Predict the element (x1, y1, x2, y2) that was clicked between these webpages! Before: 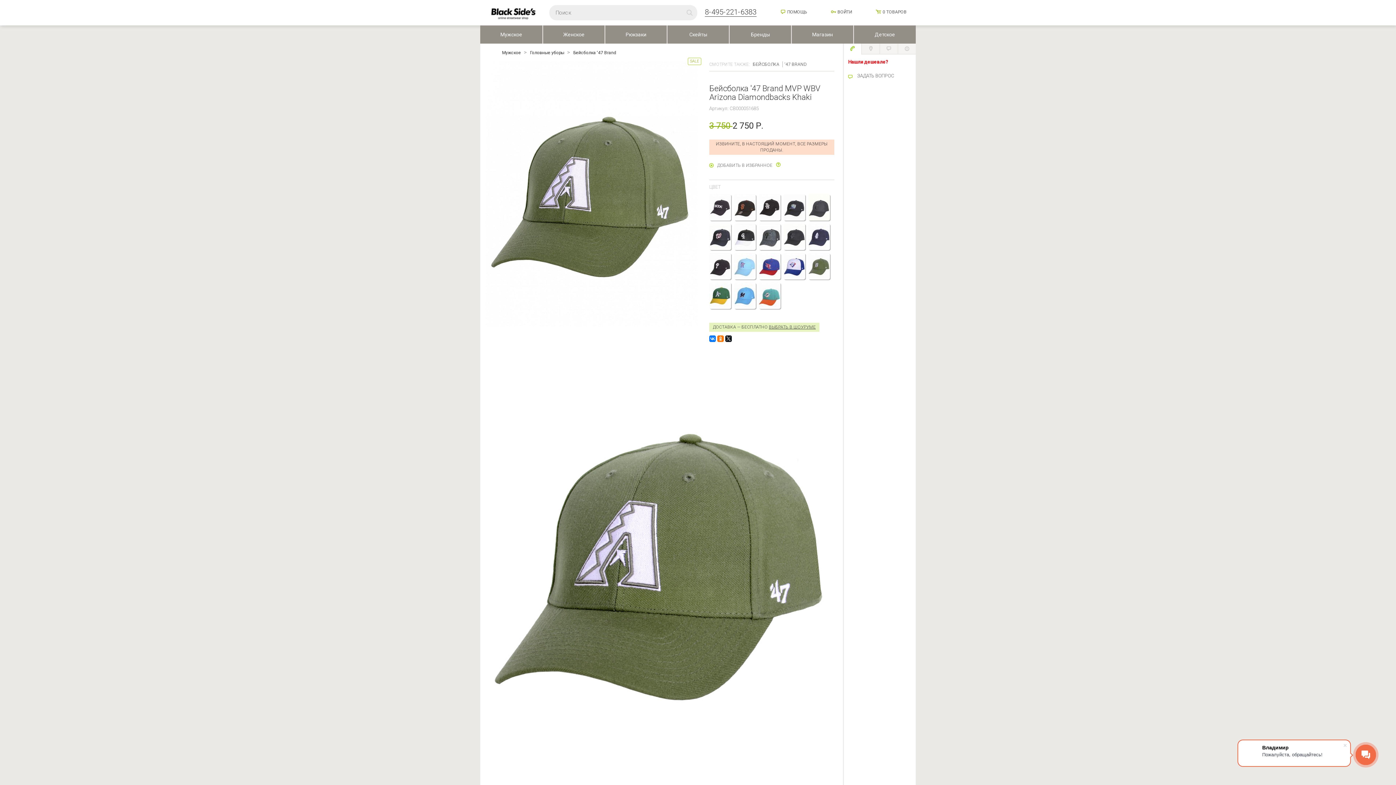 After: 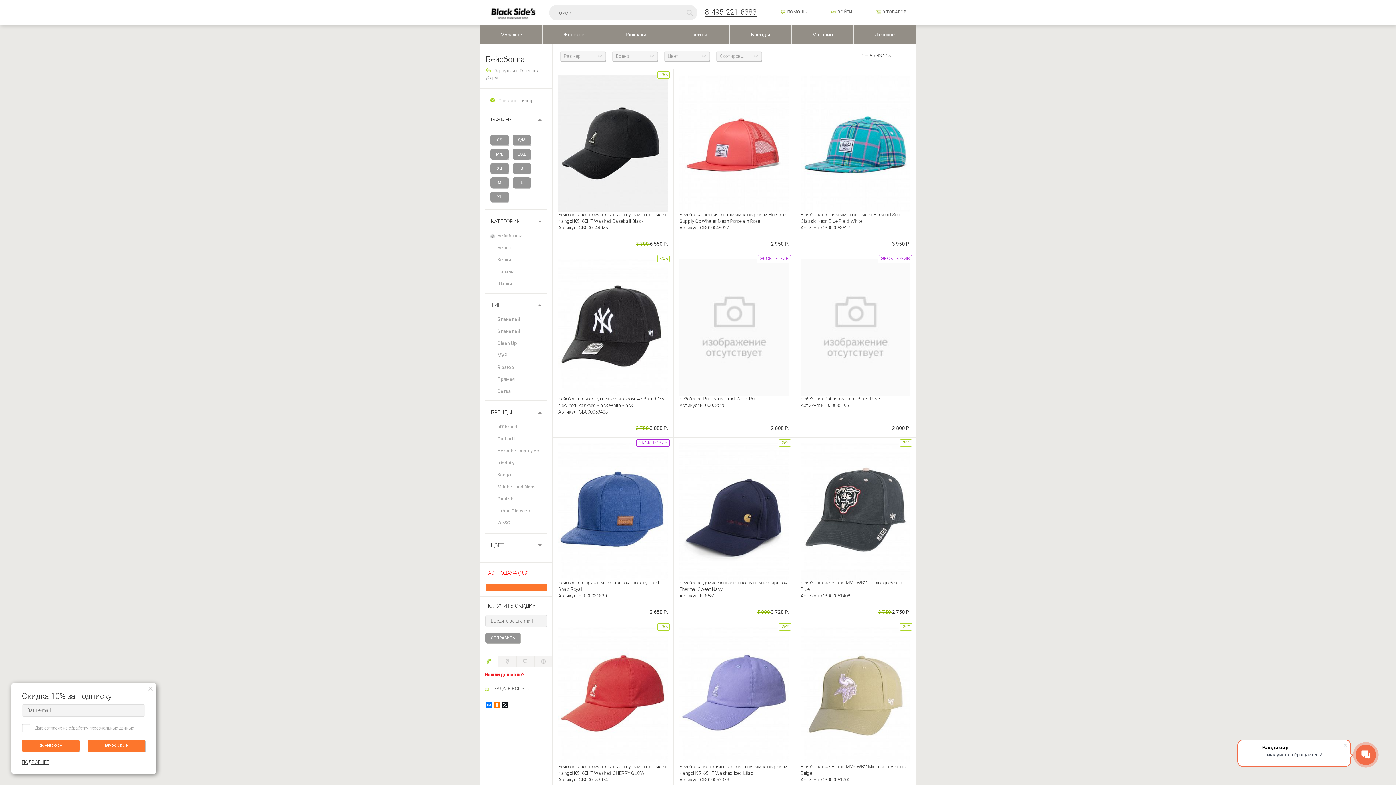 Action: label: БЕЙСБОЛКА bbox: (753, 61, 779, 66)